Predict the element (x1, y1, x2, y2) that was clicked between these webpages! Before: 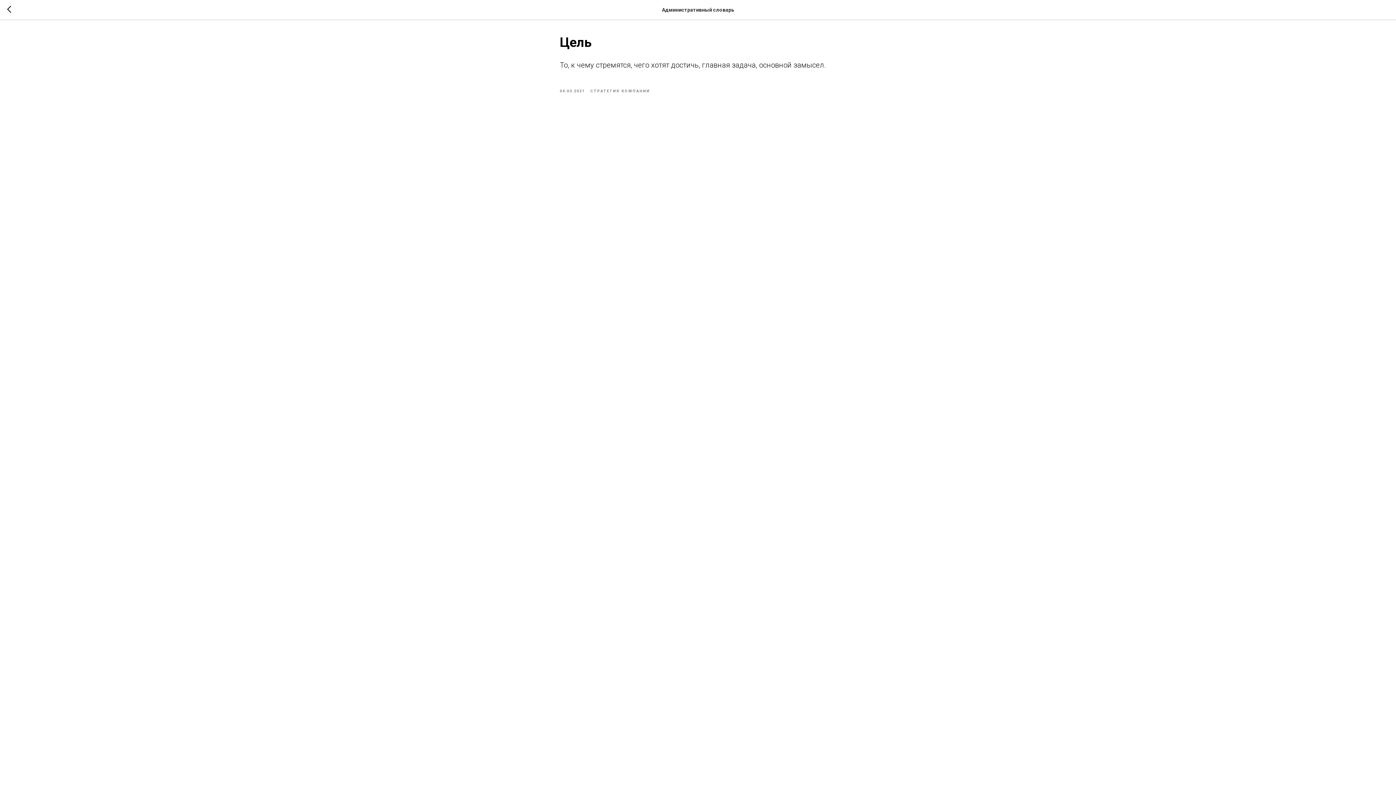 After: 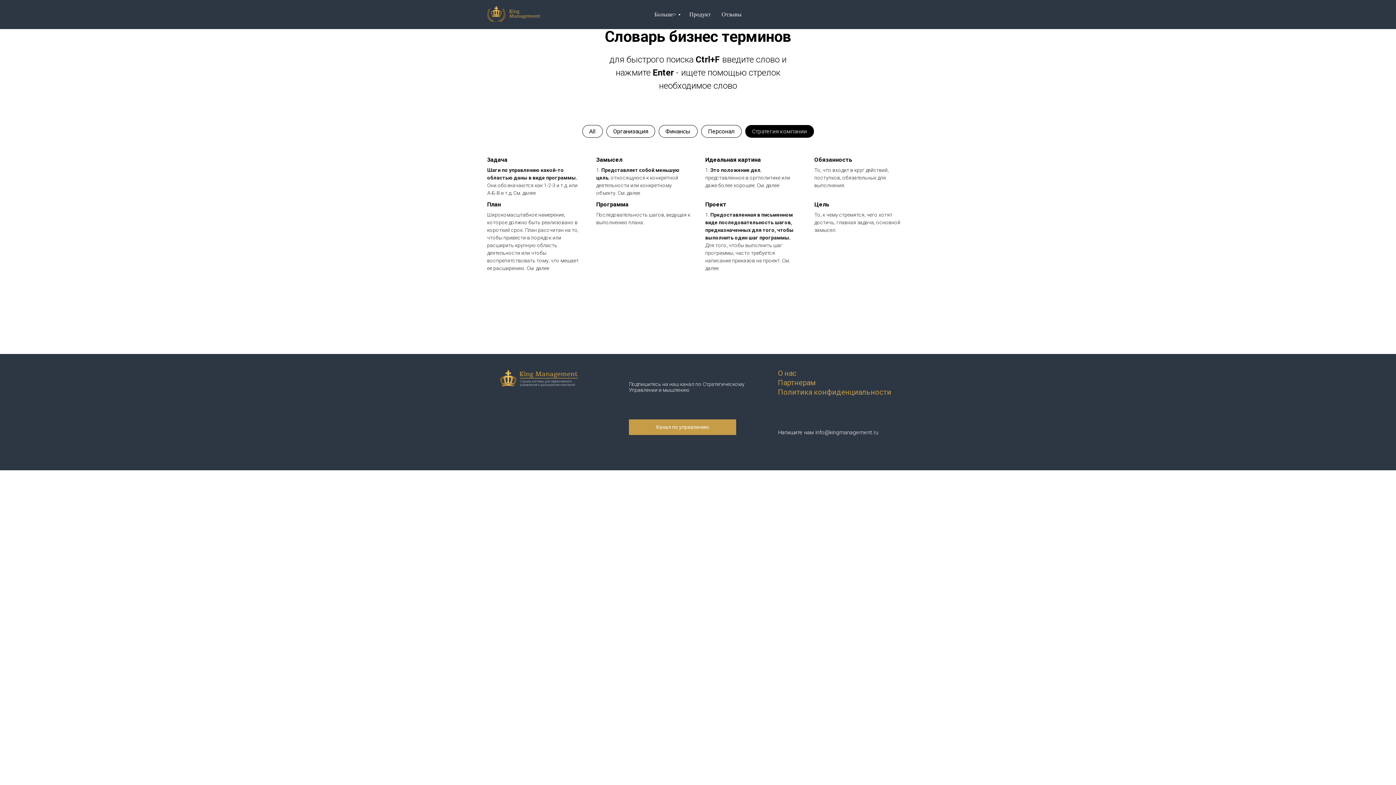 Action: bbox: (590, 87, 650, 93) label: СТРАТЕГИЯ КОМПАНИИ